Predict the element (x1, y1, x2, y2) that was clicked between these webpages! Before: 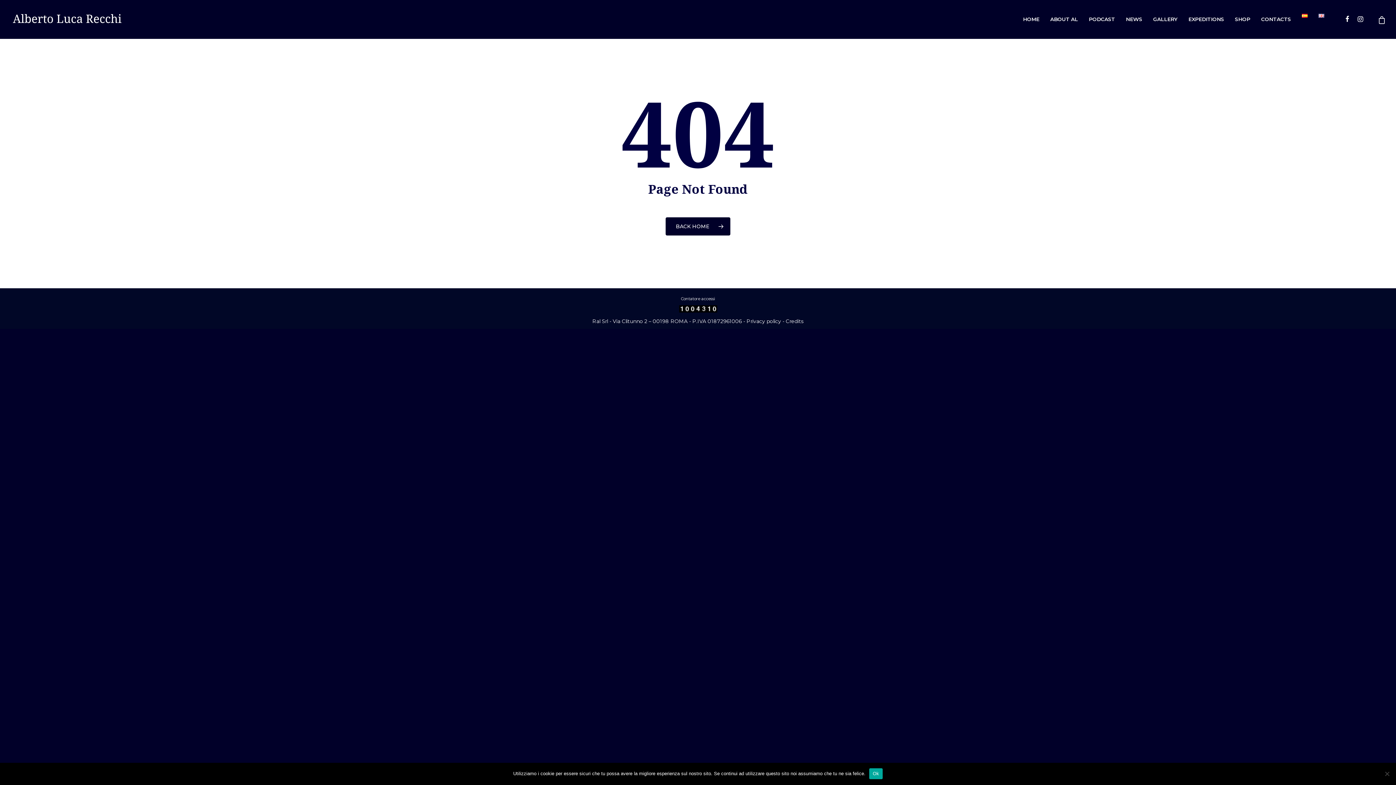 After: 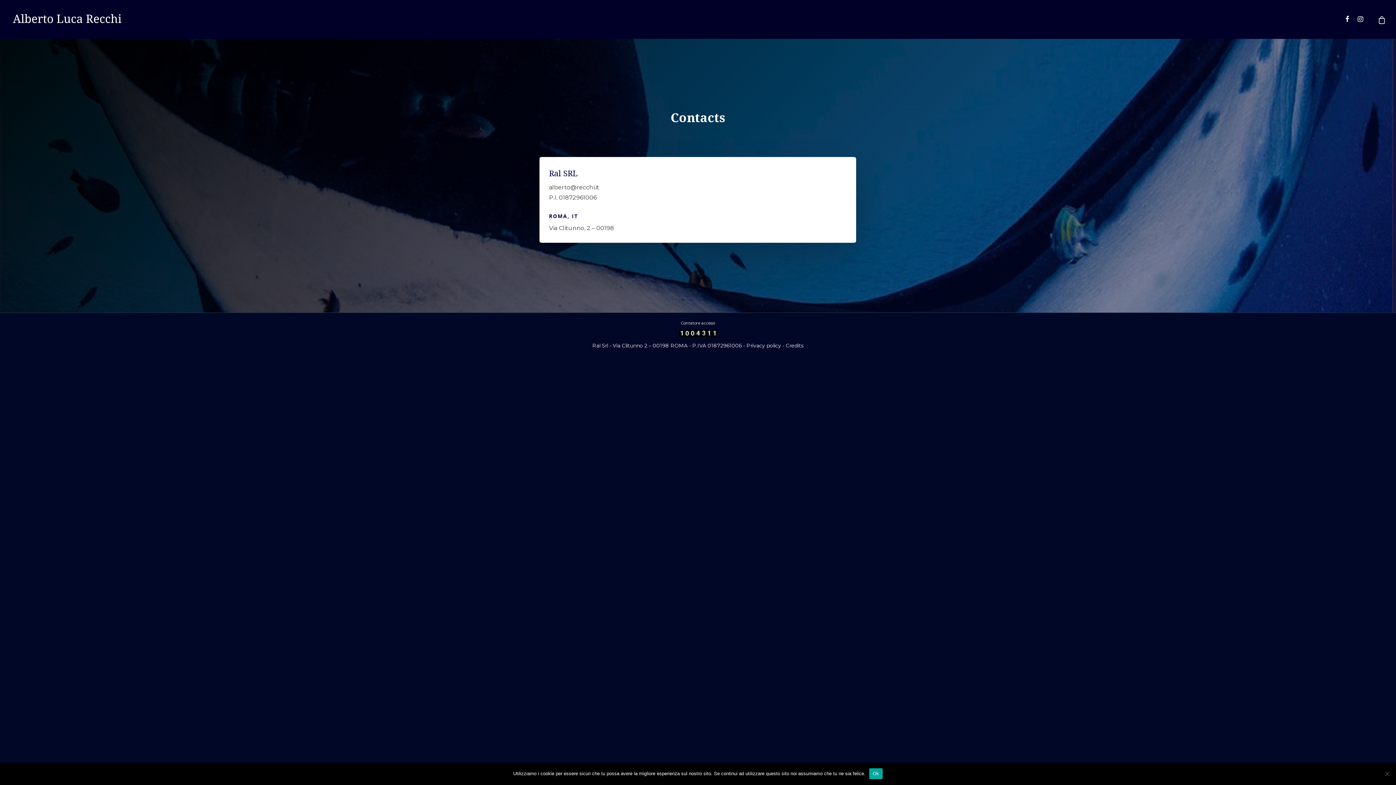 Action: label: CONTACTS bbox: (1261, 16, 1291, 22)